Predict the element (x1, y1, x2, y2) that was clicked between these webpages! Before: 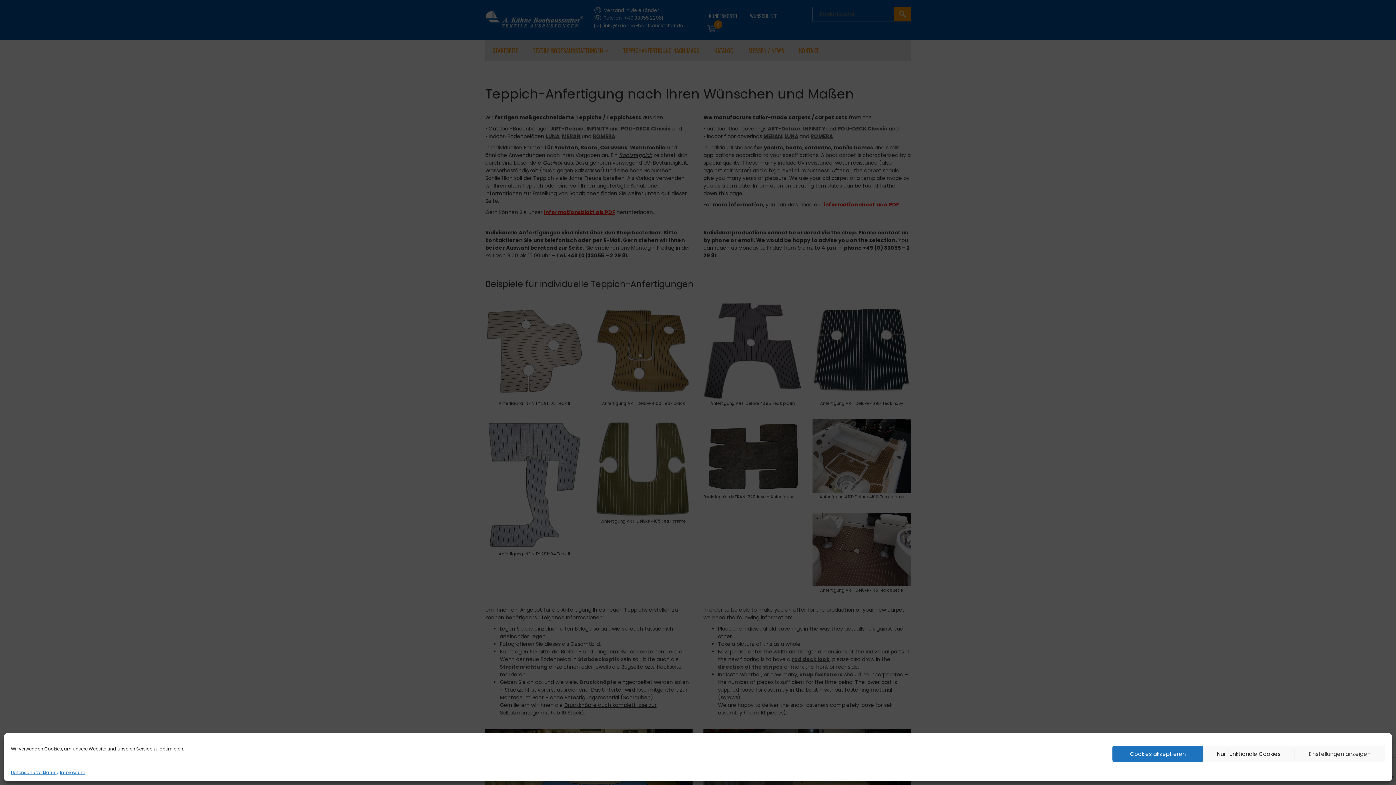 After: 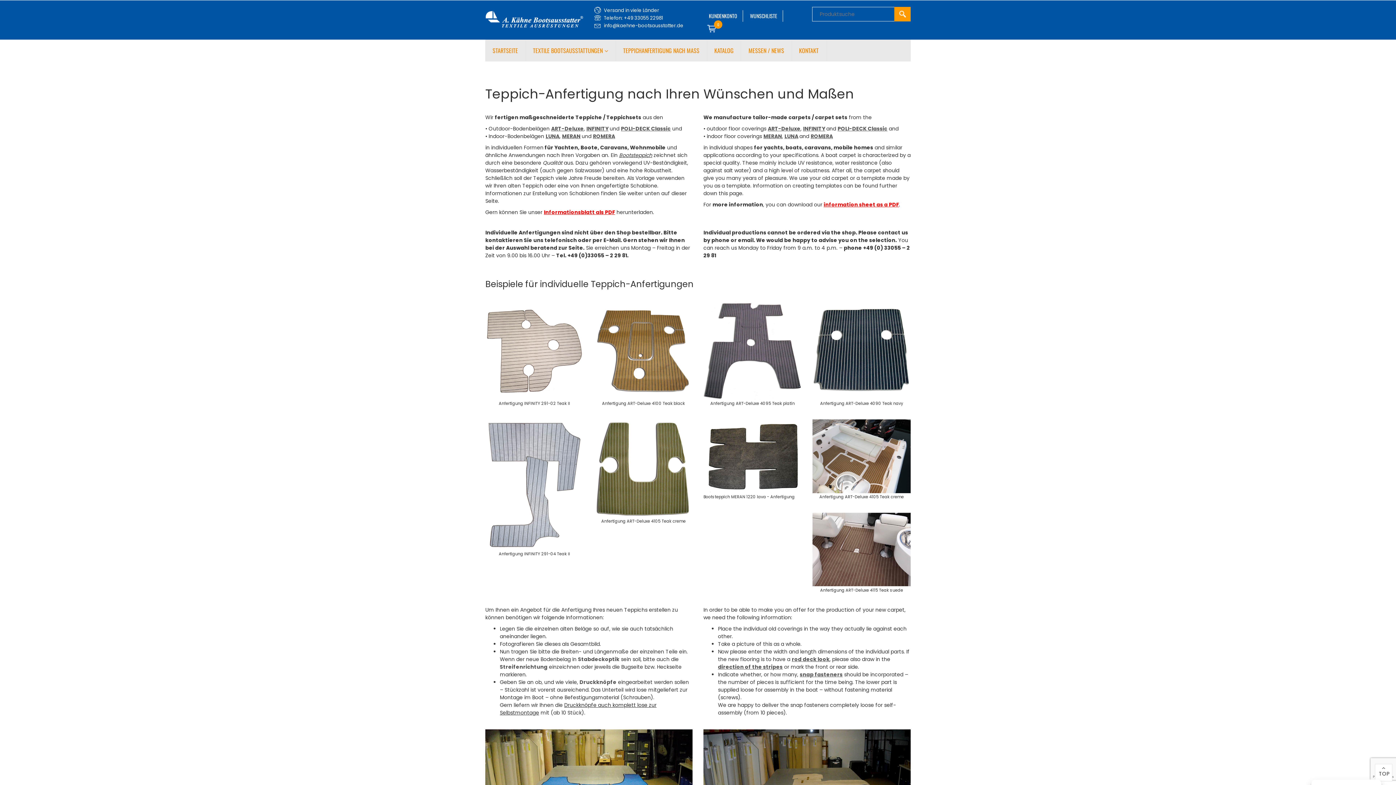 Action: bbox: (1203, 746, 1294, 762) label: Nur funktionale Cookies